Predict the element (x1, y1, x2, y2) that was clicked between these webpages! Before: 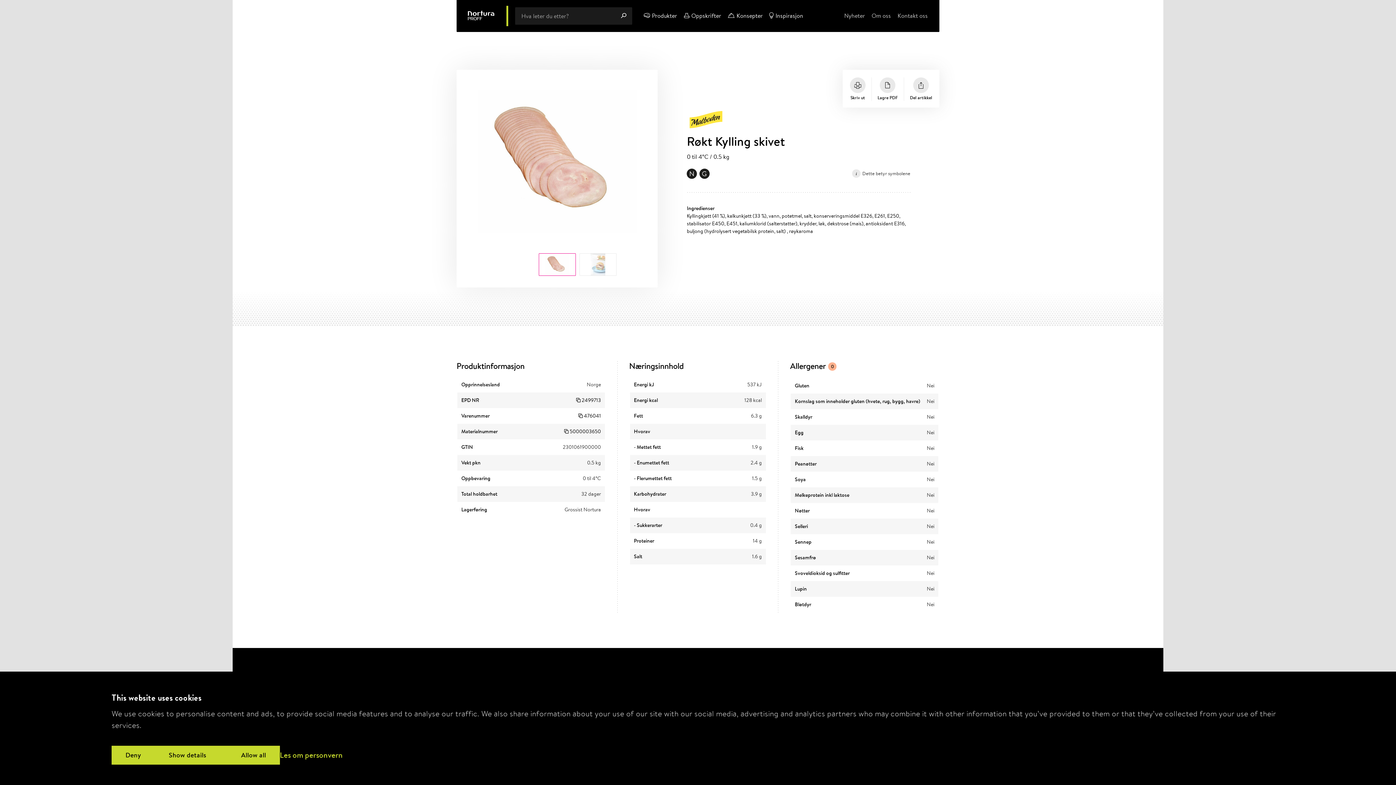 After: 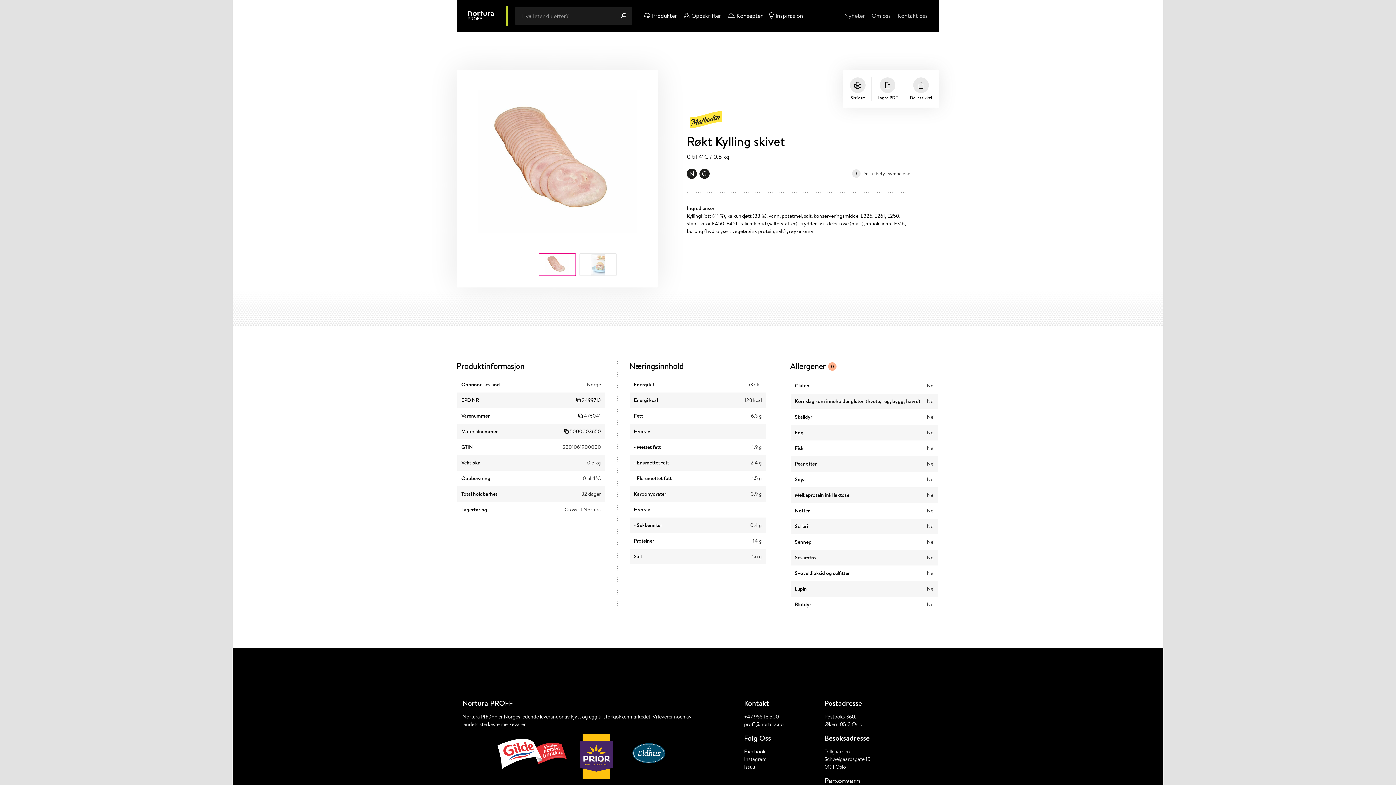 Action: label: Deny bbox: (111, 746, 154, 765)